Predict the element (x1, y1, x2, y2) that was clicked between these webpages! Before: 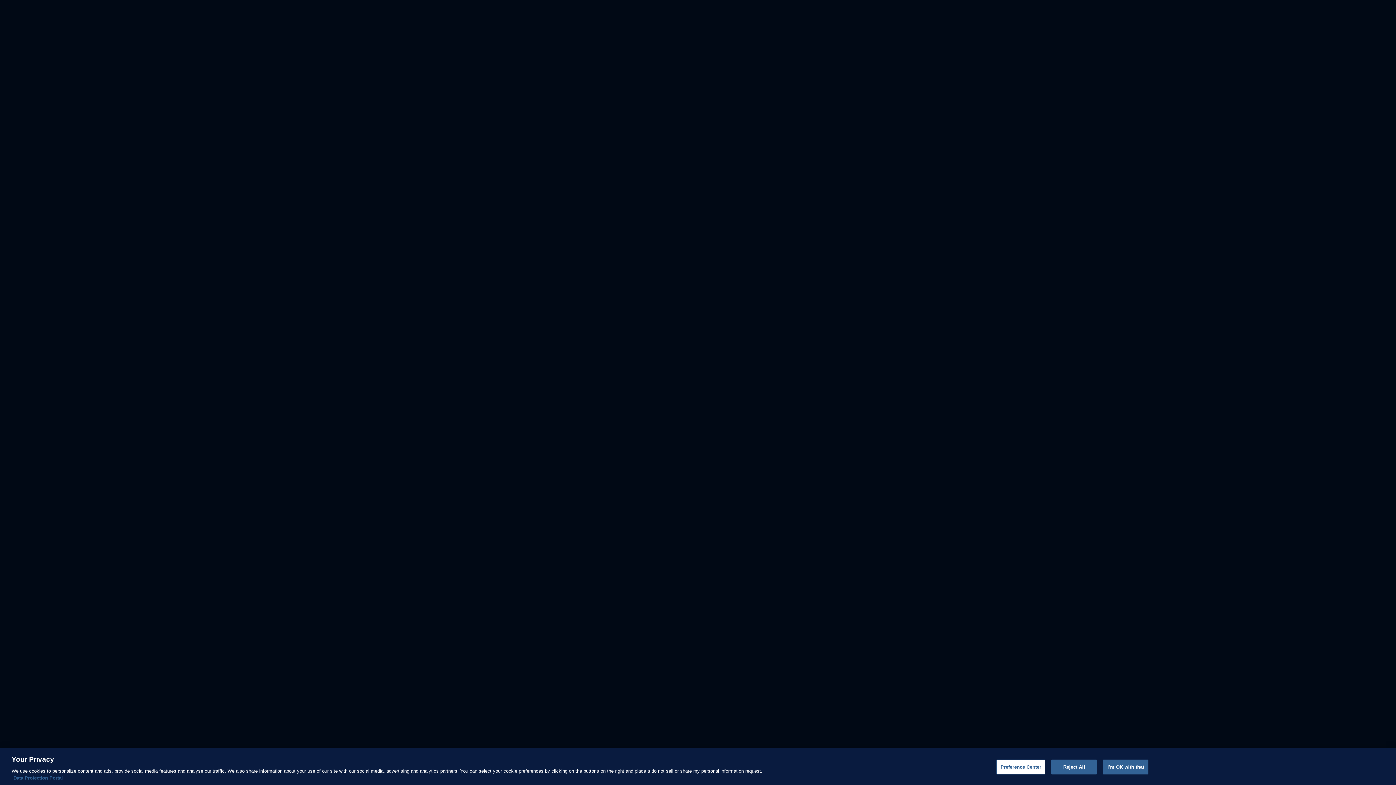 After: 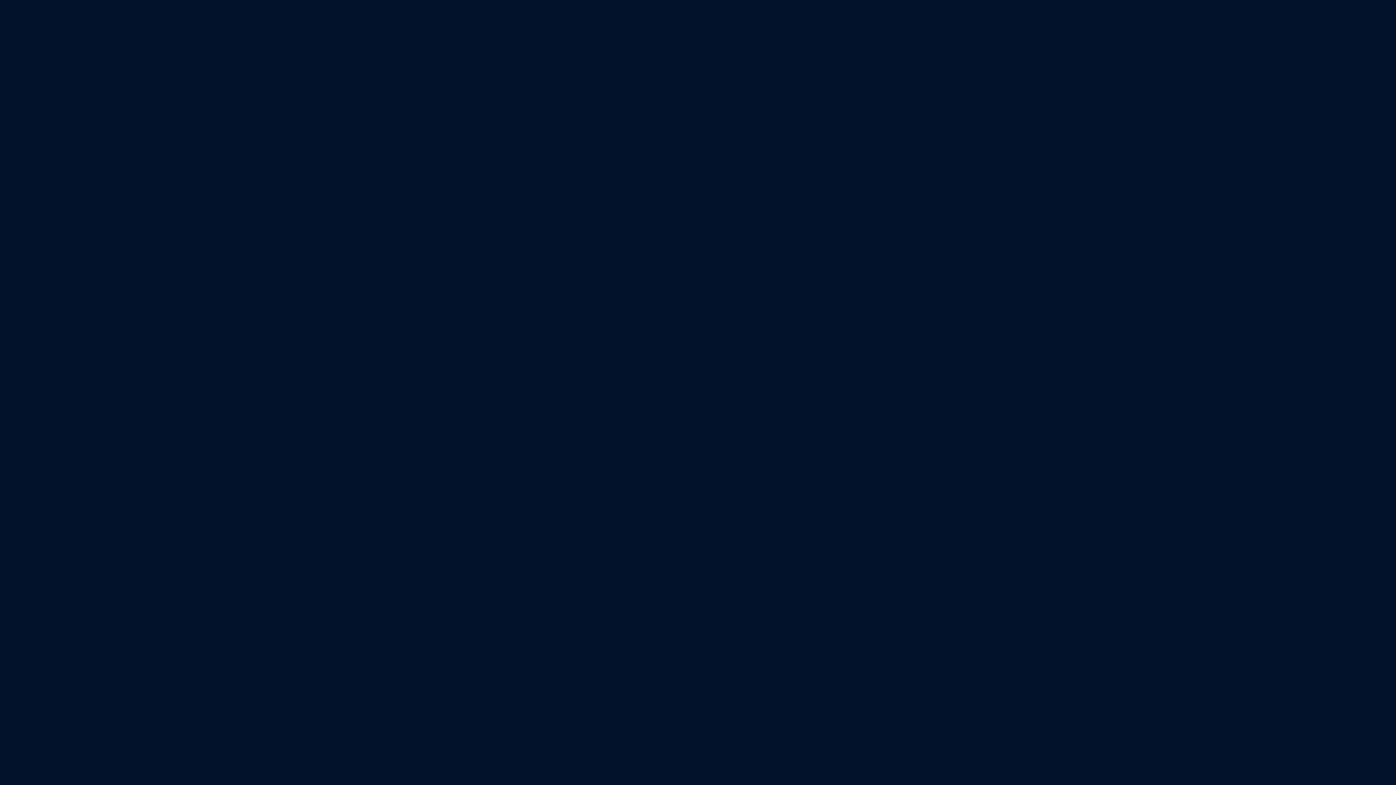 Action: label: I'm OK with that bbox: (1103, 760, 1148, 774)